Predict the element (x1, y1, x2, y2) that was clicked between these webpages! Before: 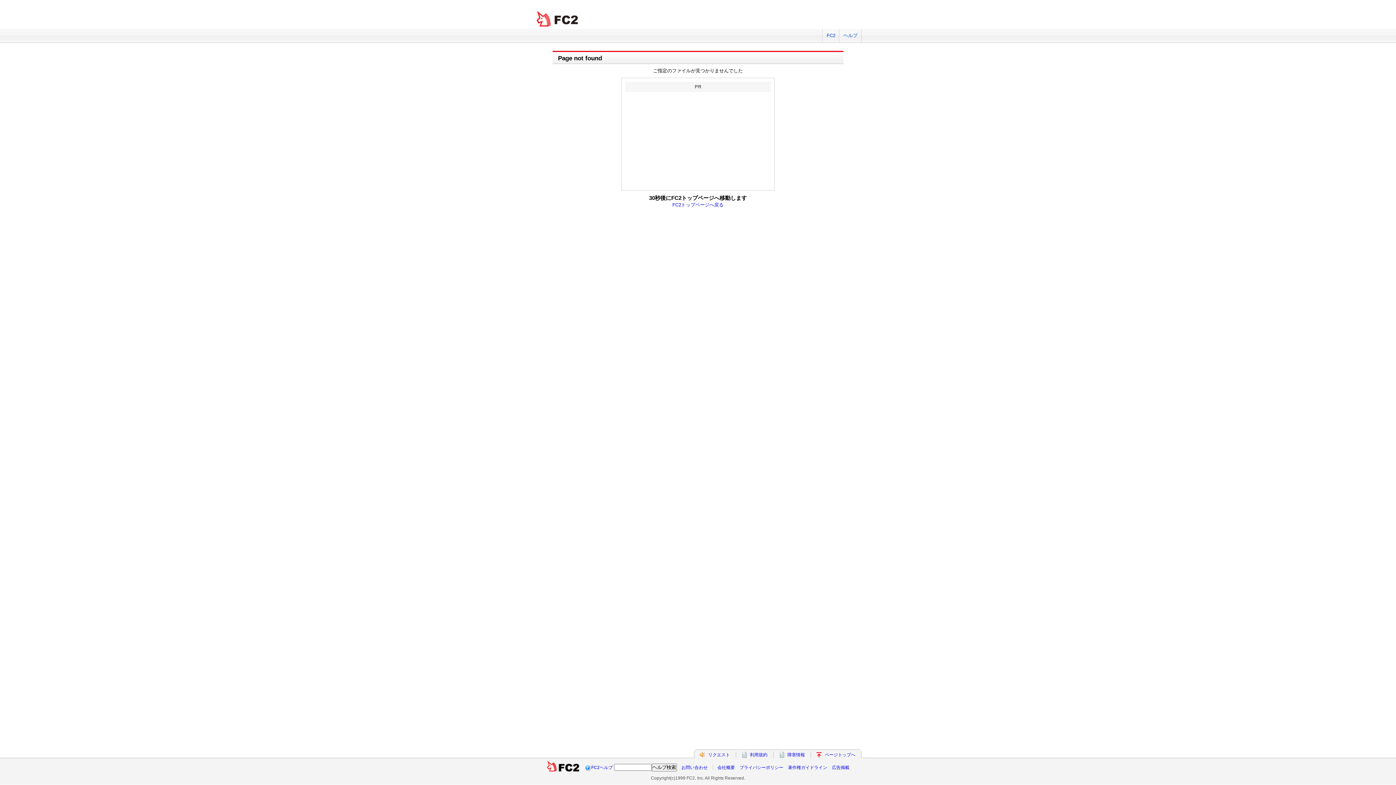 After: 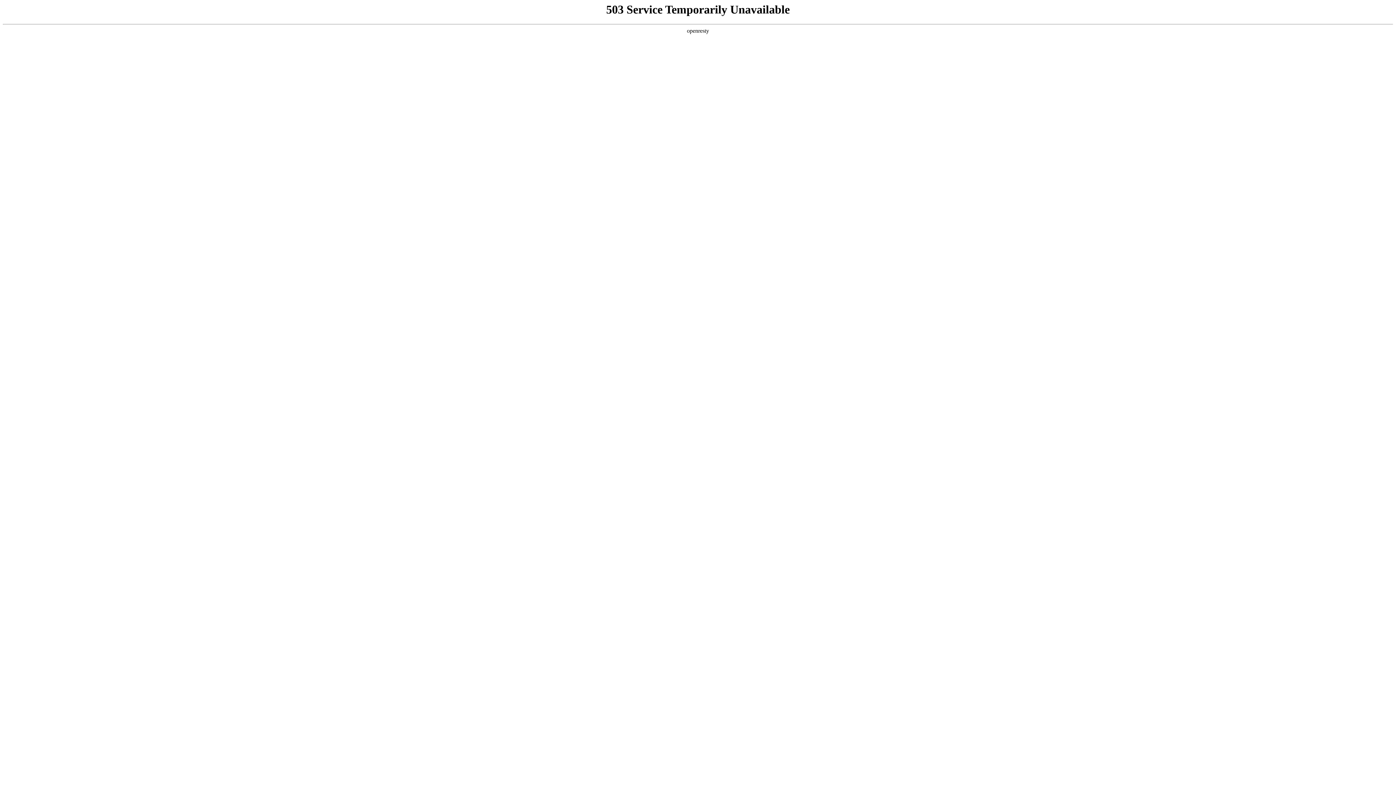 Action: label: 障害情報 bbox: (787, 752, 805, 757)